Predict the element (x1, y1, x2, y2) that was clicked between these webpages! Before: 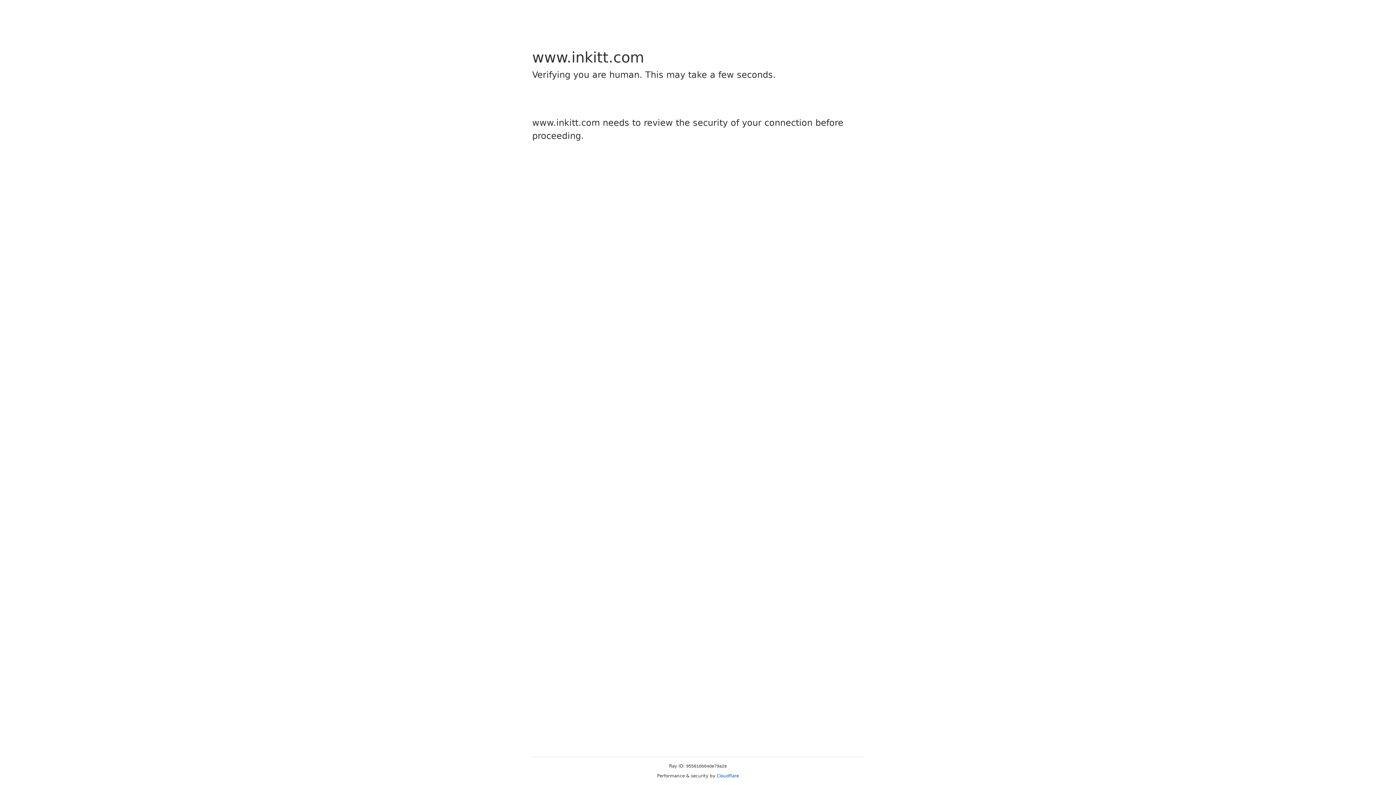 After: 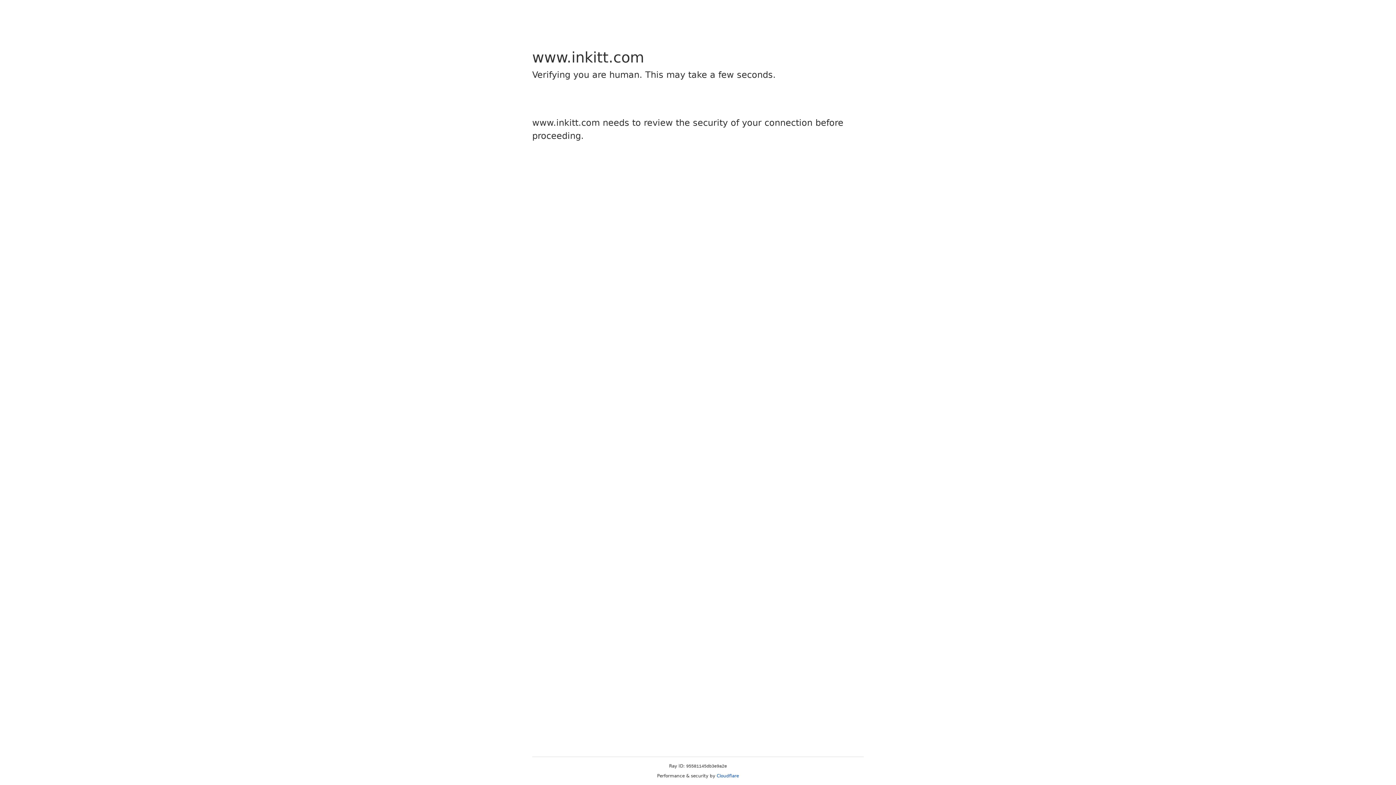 Action: label: Cloudflare bbox: (716, 773, 739, 778)